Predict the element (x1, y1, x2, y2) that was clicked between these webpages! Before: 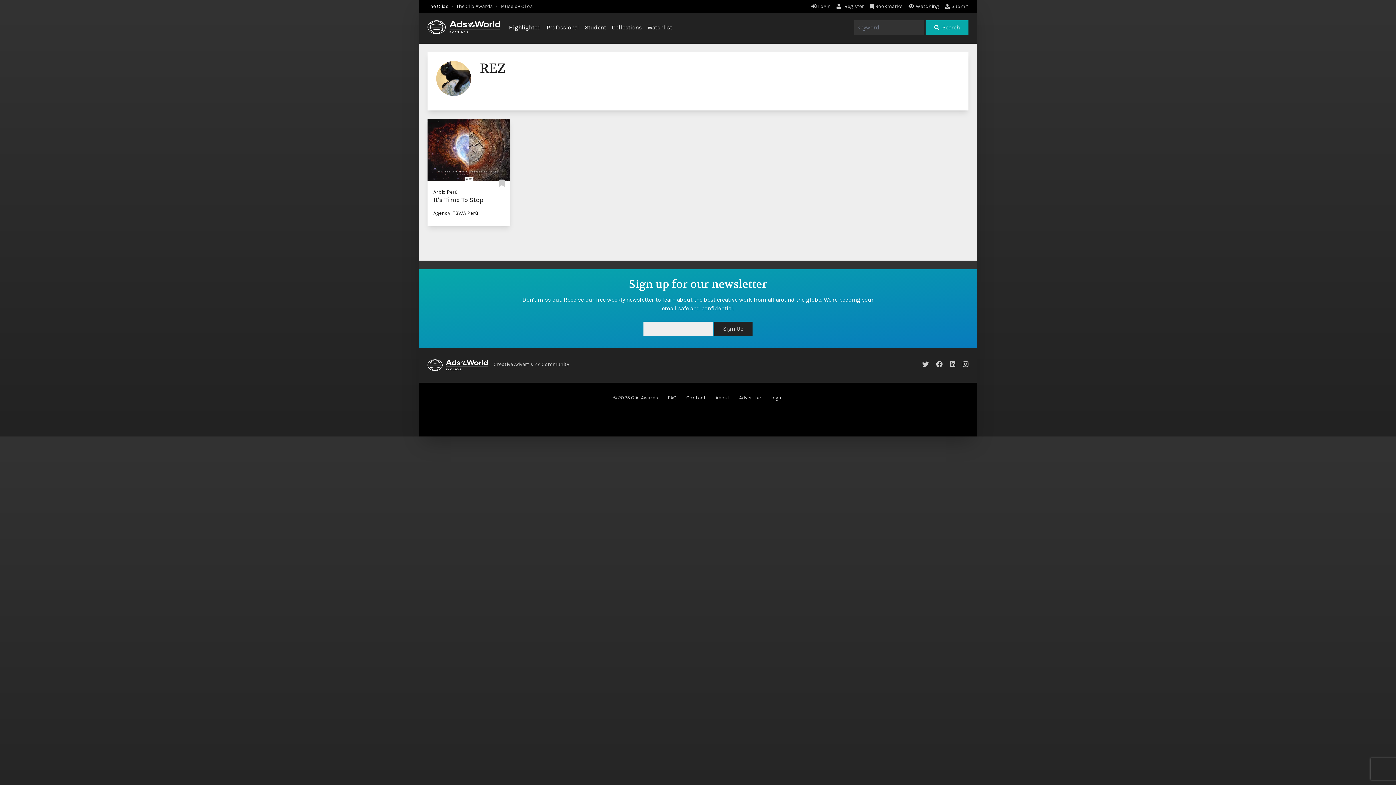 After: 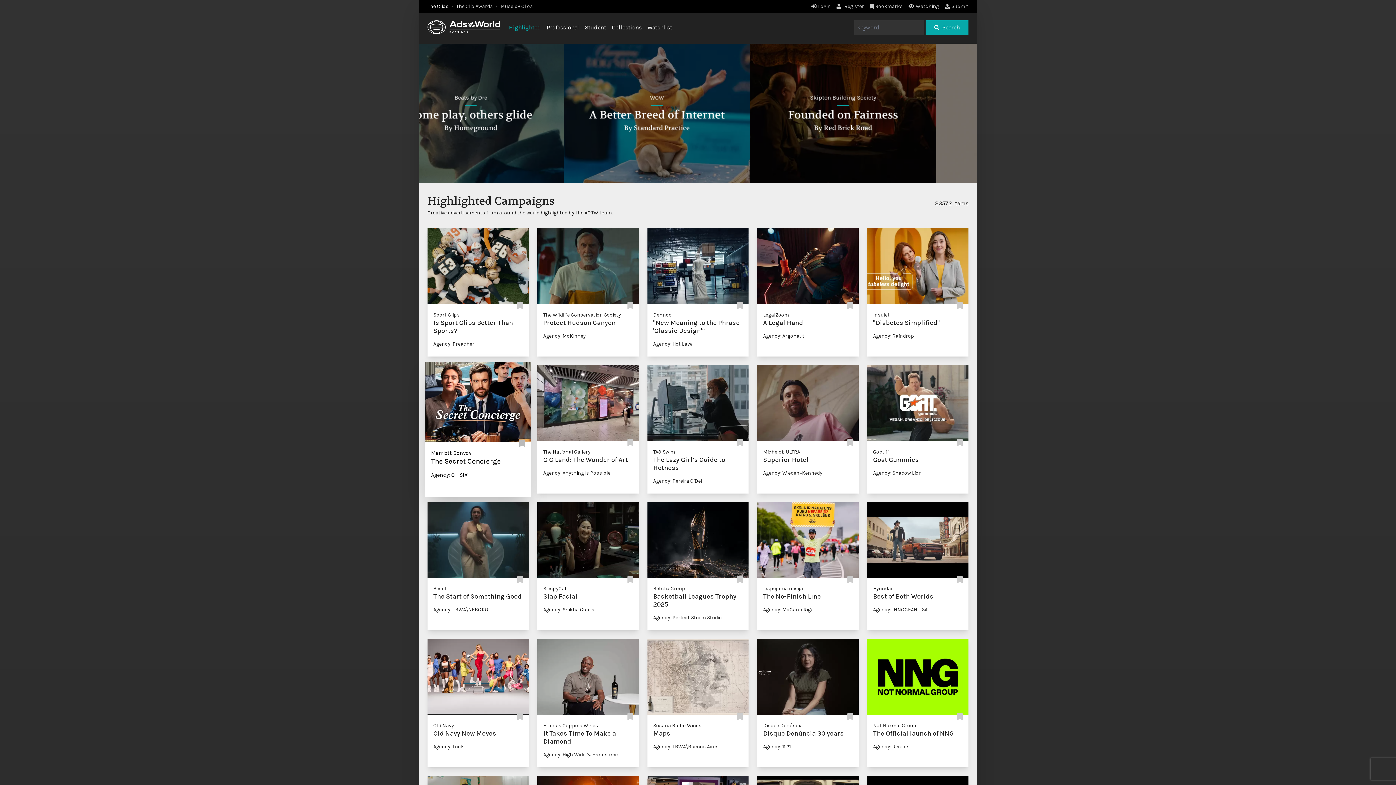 Action: bbox: (427, 359, 488, 371)